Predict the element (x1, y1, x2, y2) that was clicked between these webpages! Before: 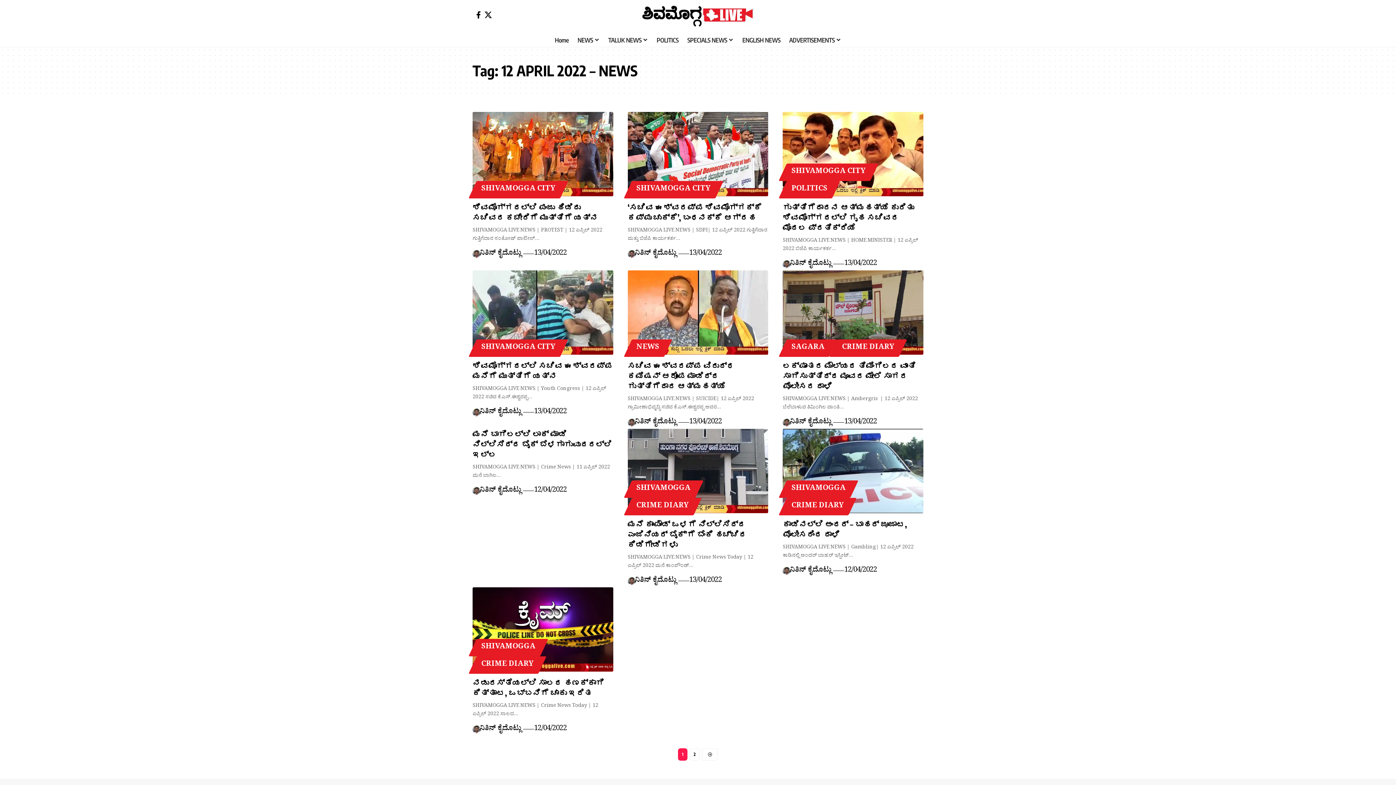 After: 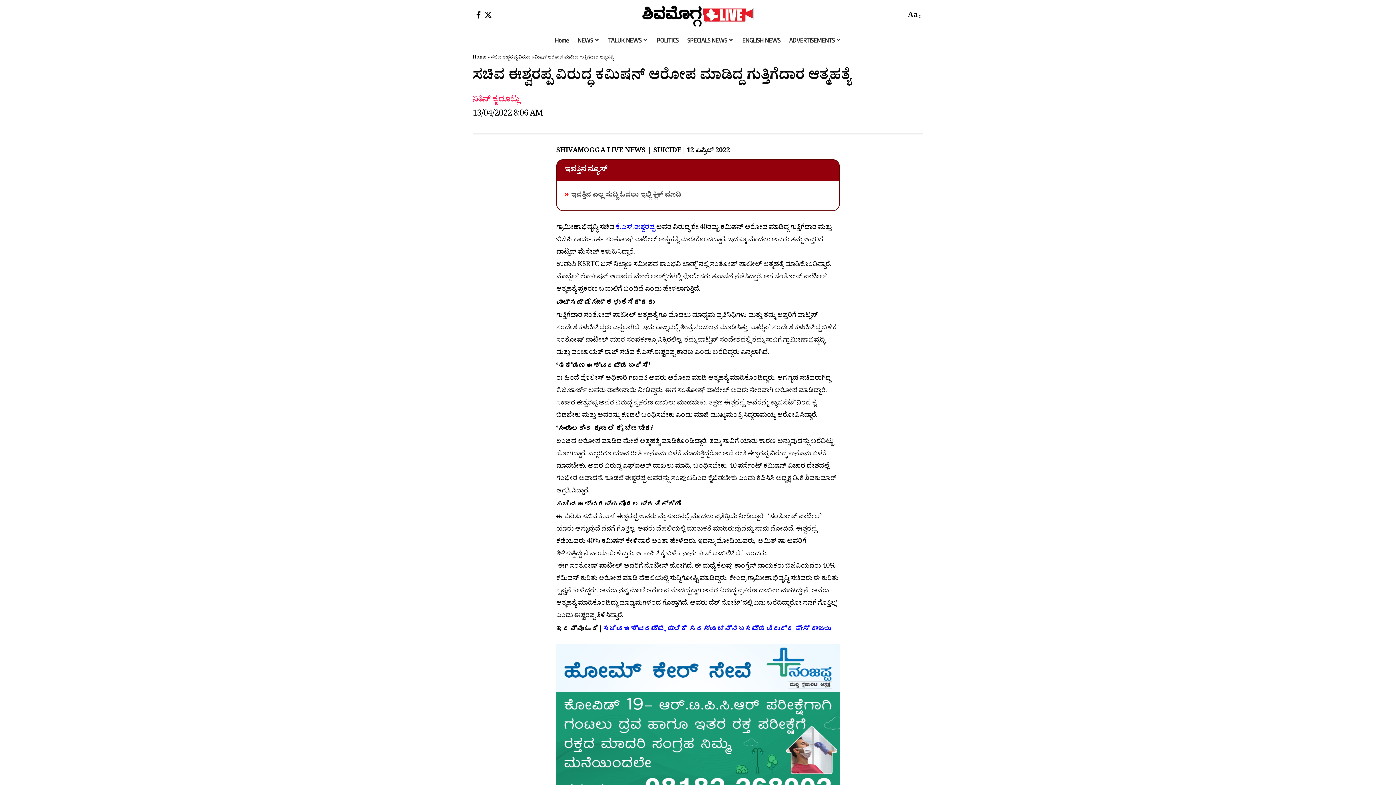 Action: label: ಸಚಿವ ಈಶ್ವರಪ್ಪ ವಿರುದ್ಧ ಕಮಿಷನ್ ಆರೋಪ ಮಾಡಿದ್ದ ಗುತ್ತಿಗೆದಾರ ಆತ್ಮಹತ್ಯೆ bbox: (627, 360, 734, 391)